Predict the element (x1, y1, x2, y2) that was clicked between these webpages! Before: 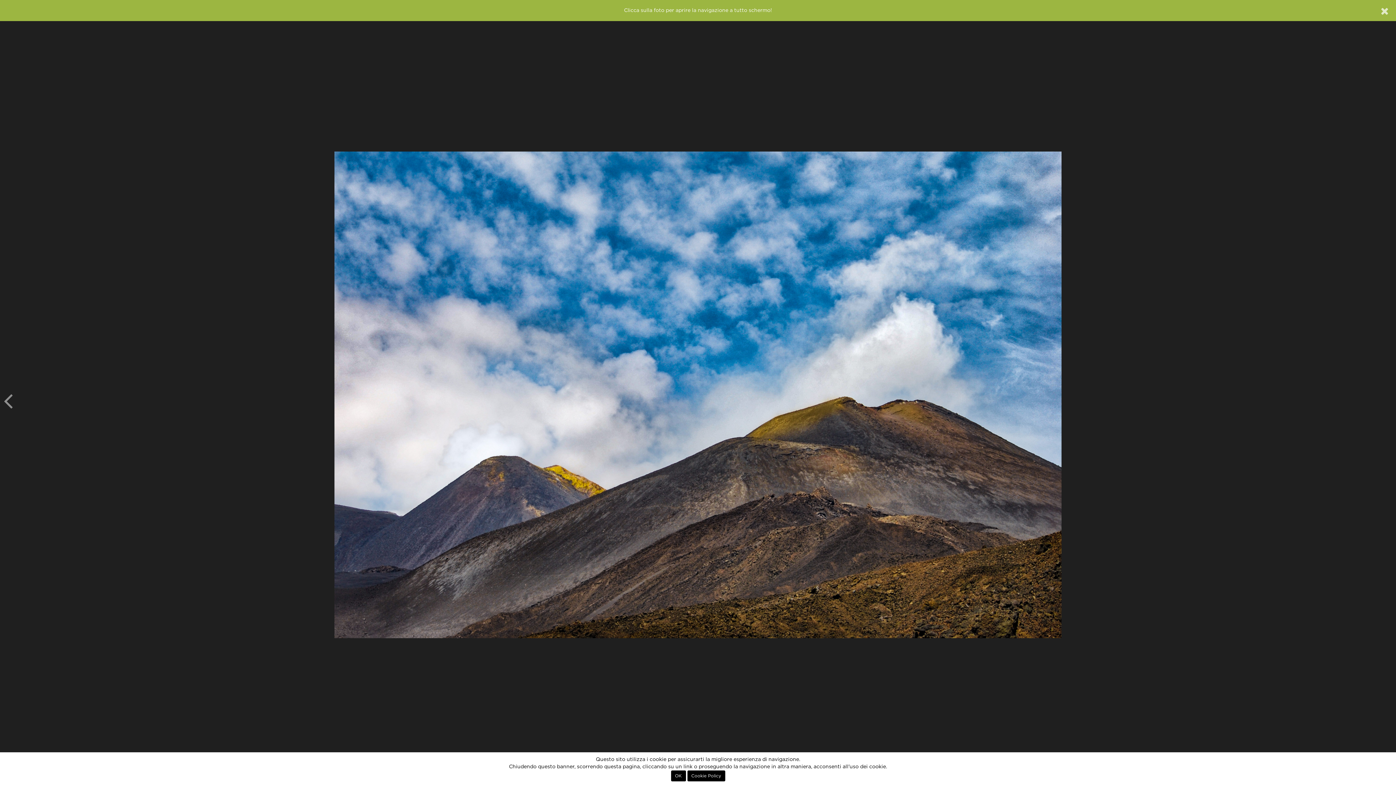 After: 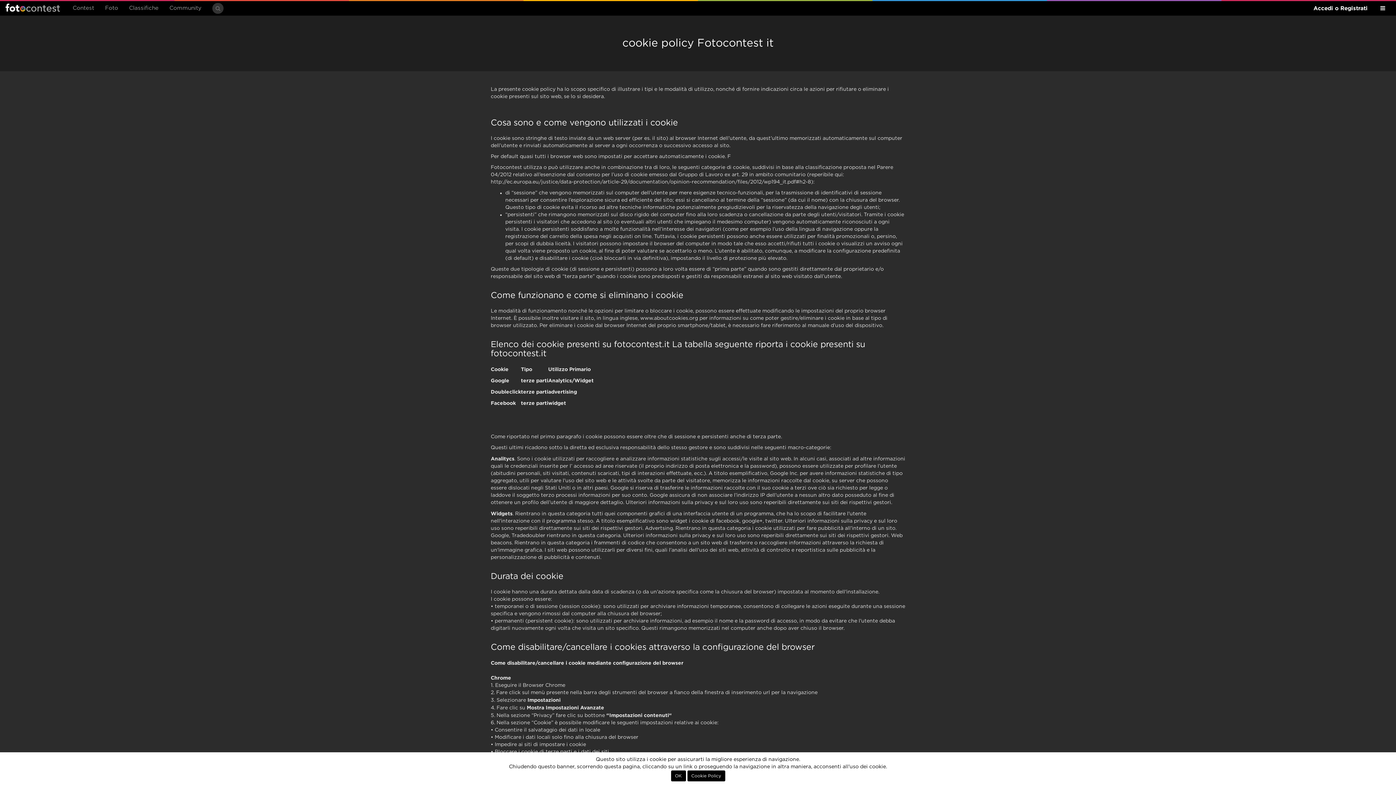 Action: label: Cookie Policy bbox: (687, 770, 725, 781)